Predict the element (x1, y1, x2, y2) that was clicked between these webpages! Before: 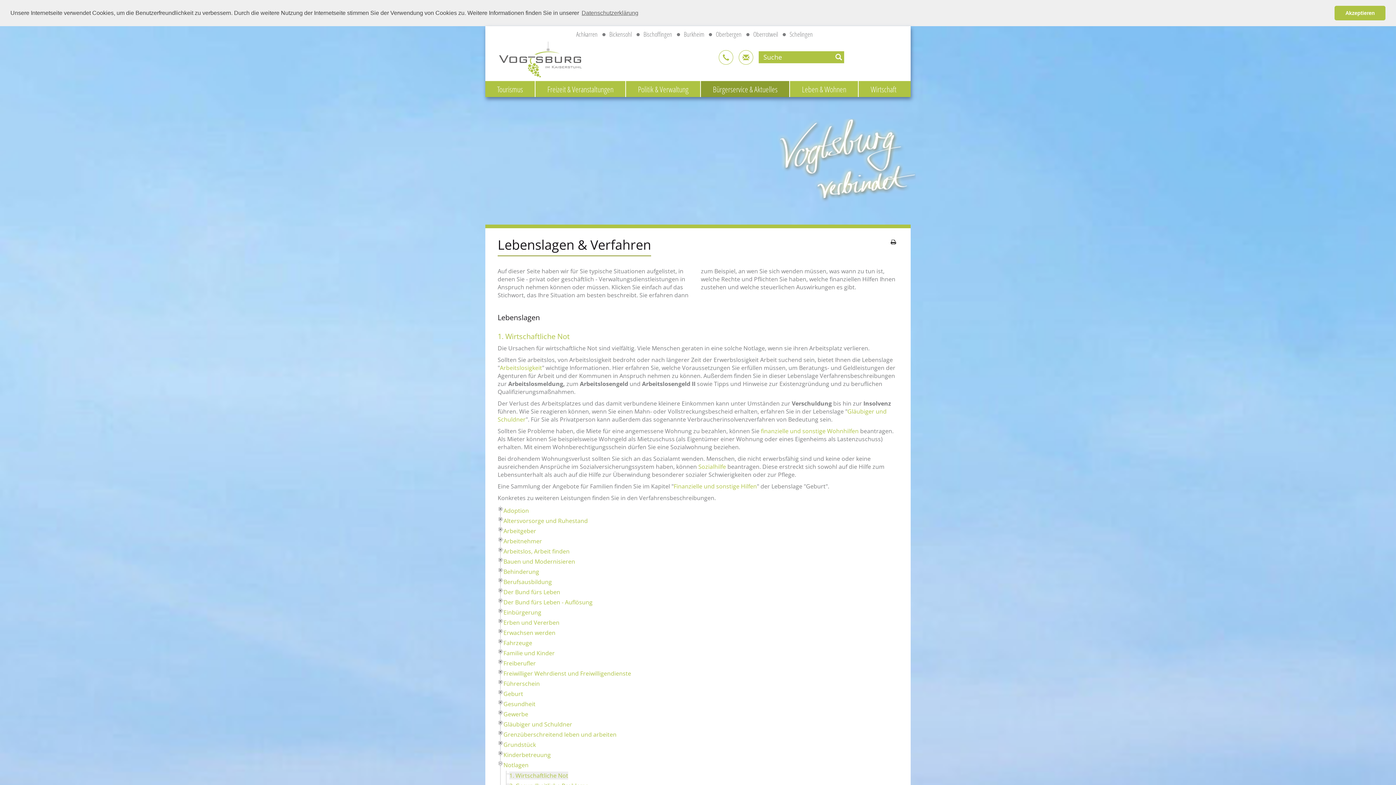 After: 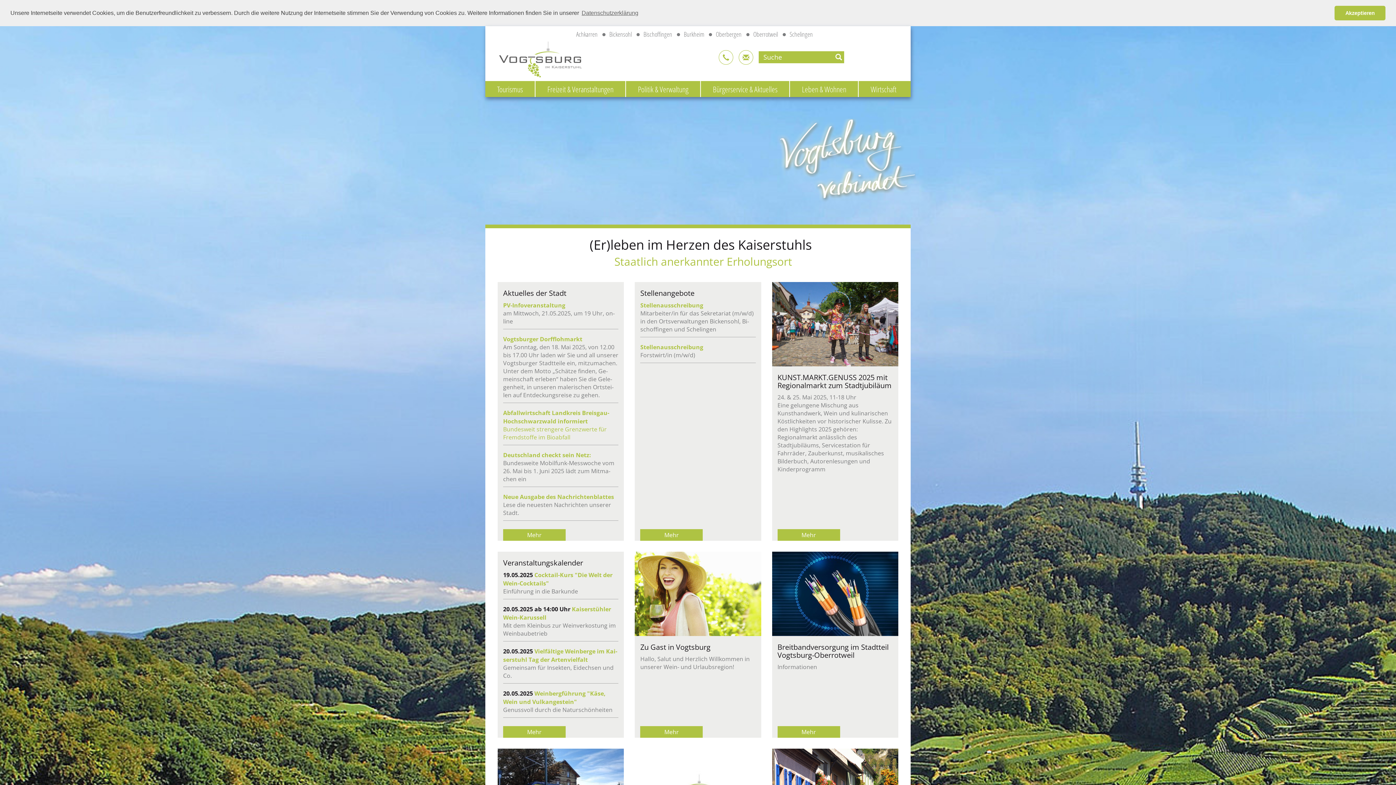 Action: bbox: (490, 54, 581, 61)